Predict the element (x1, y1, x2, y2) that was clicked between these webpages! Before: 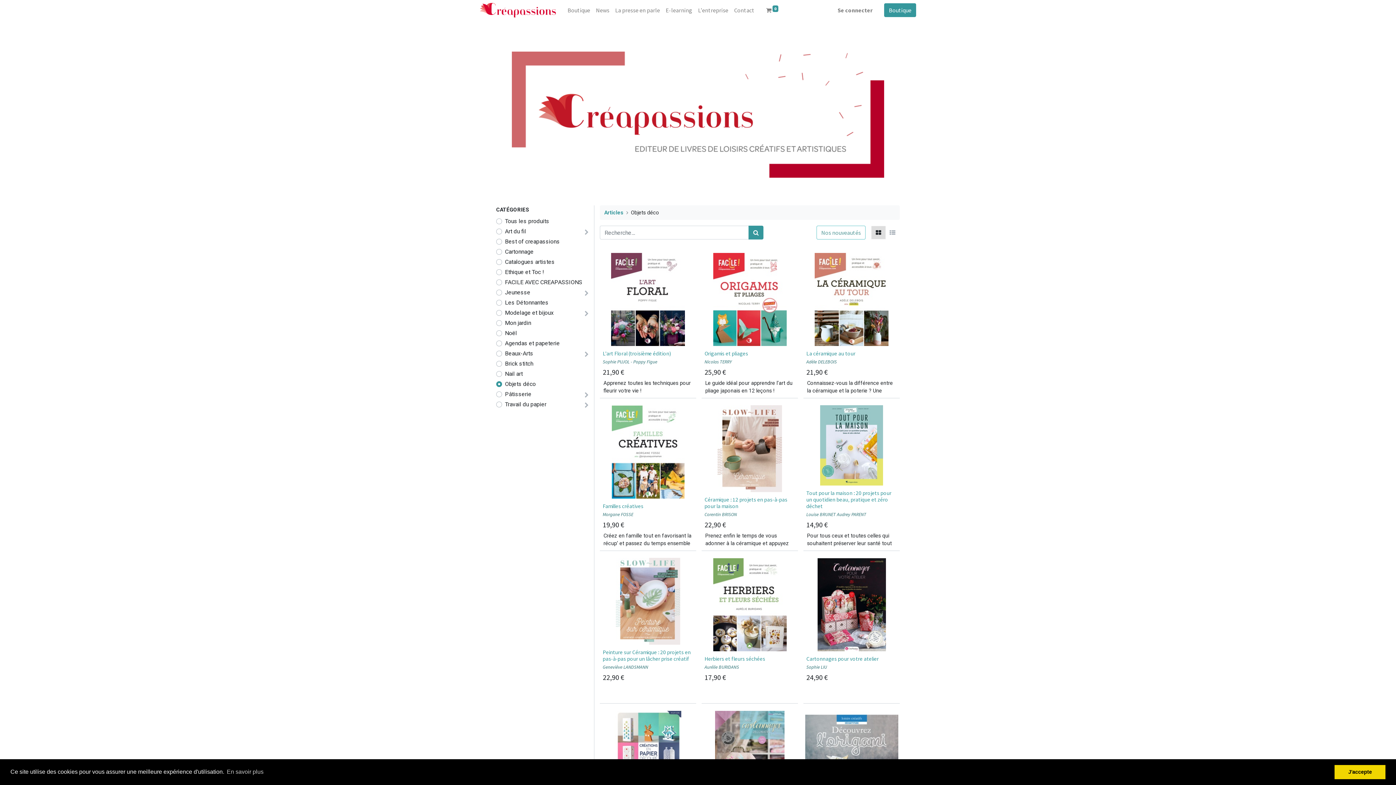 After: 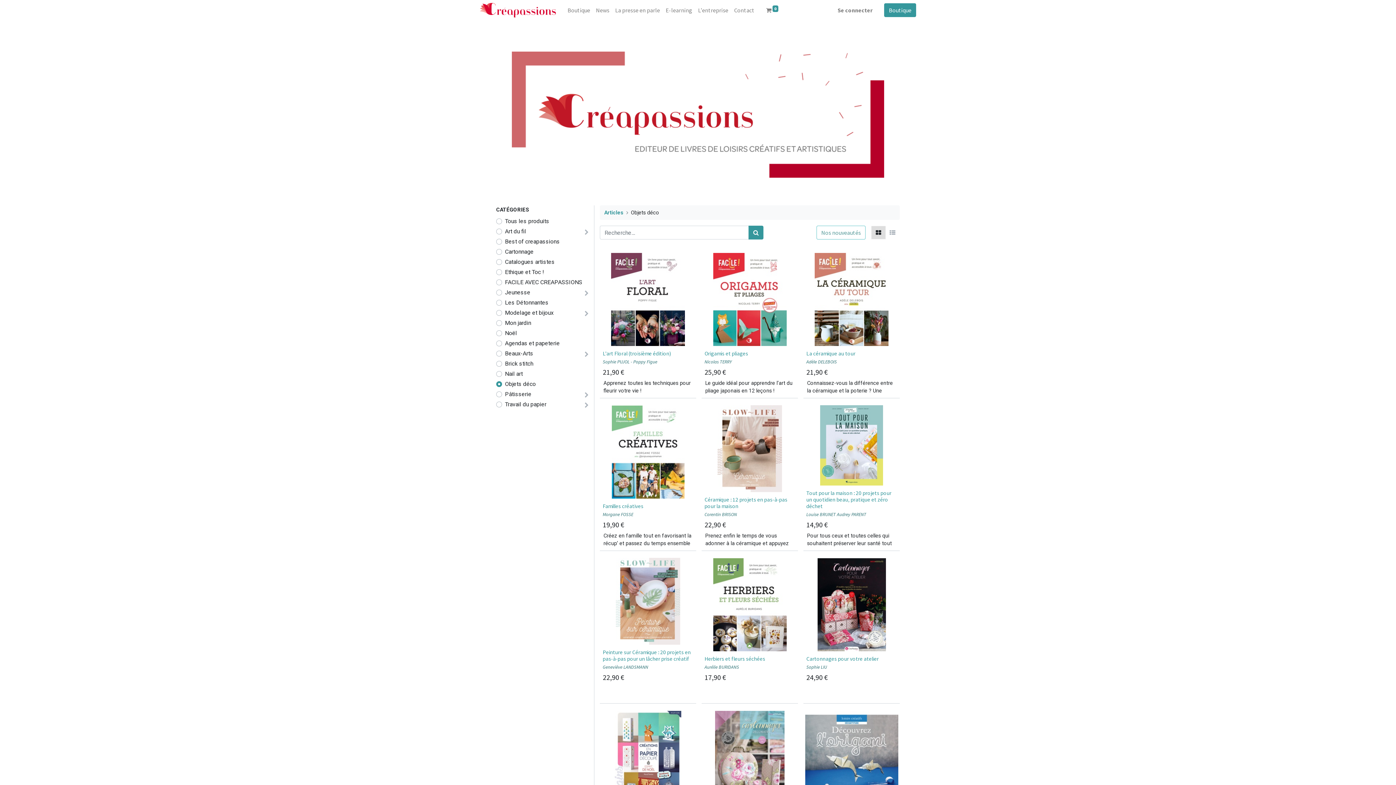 Action: bbox: (1334, 765, 1385, 779) label: dismiss cookie message